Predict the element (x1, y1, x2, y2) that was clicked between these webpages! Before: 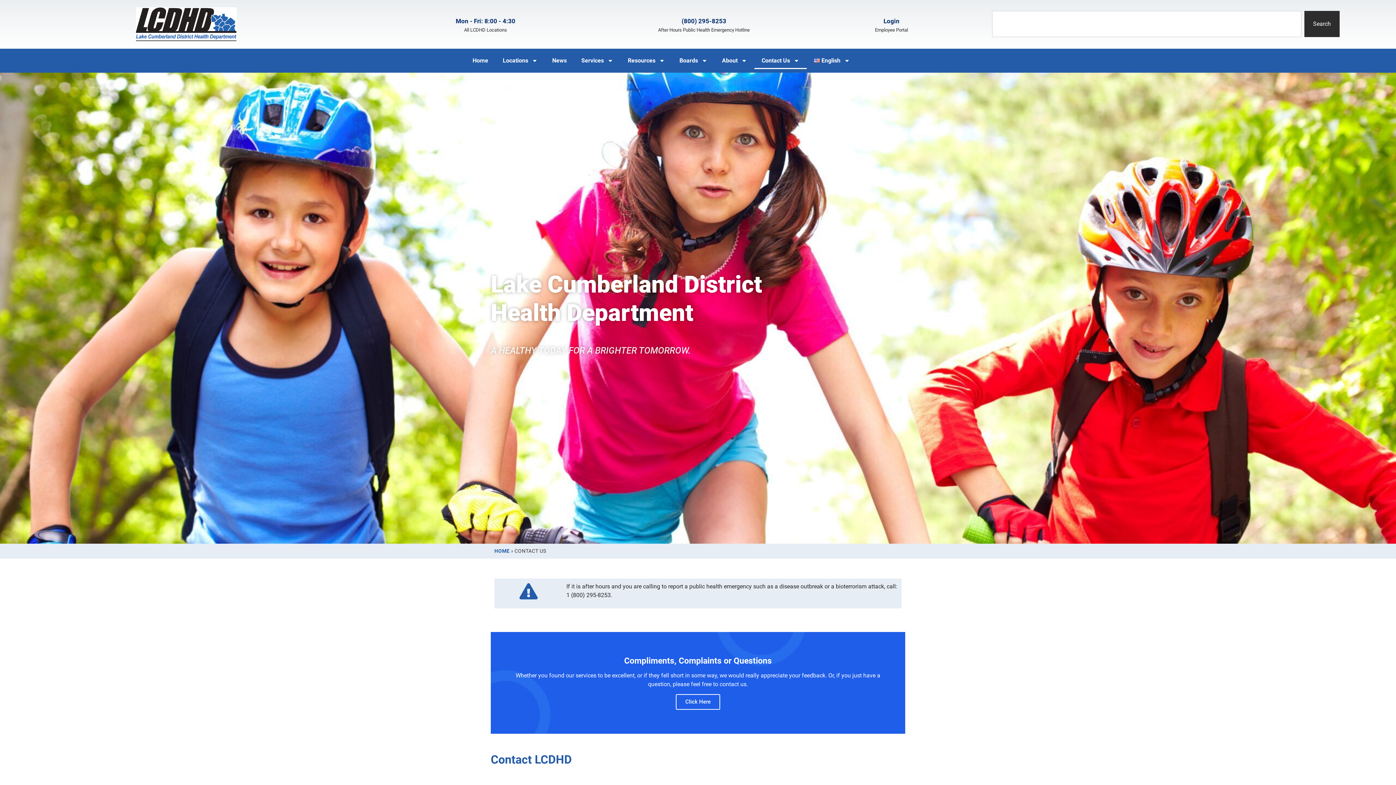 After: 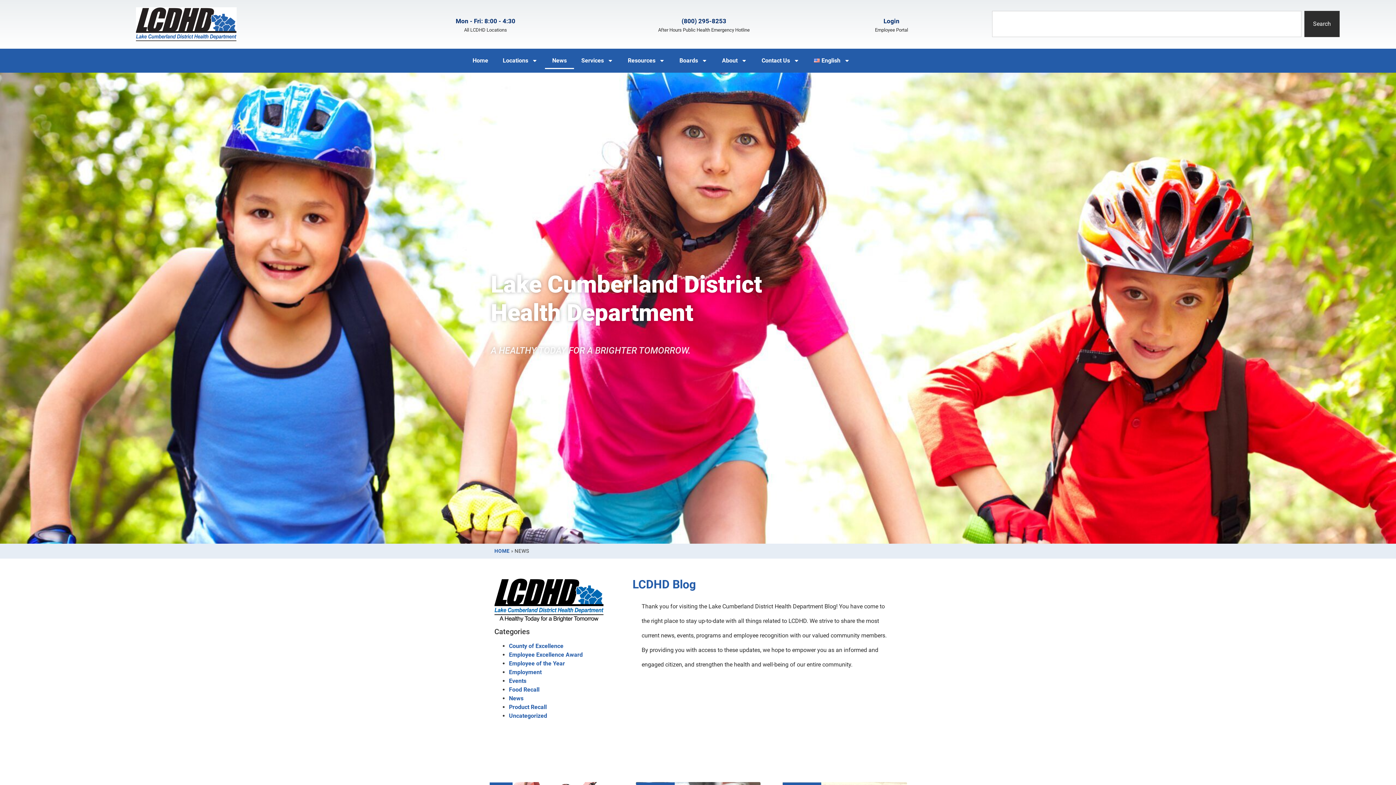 Action: bbox: (545, 52, 574, 69) label: News